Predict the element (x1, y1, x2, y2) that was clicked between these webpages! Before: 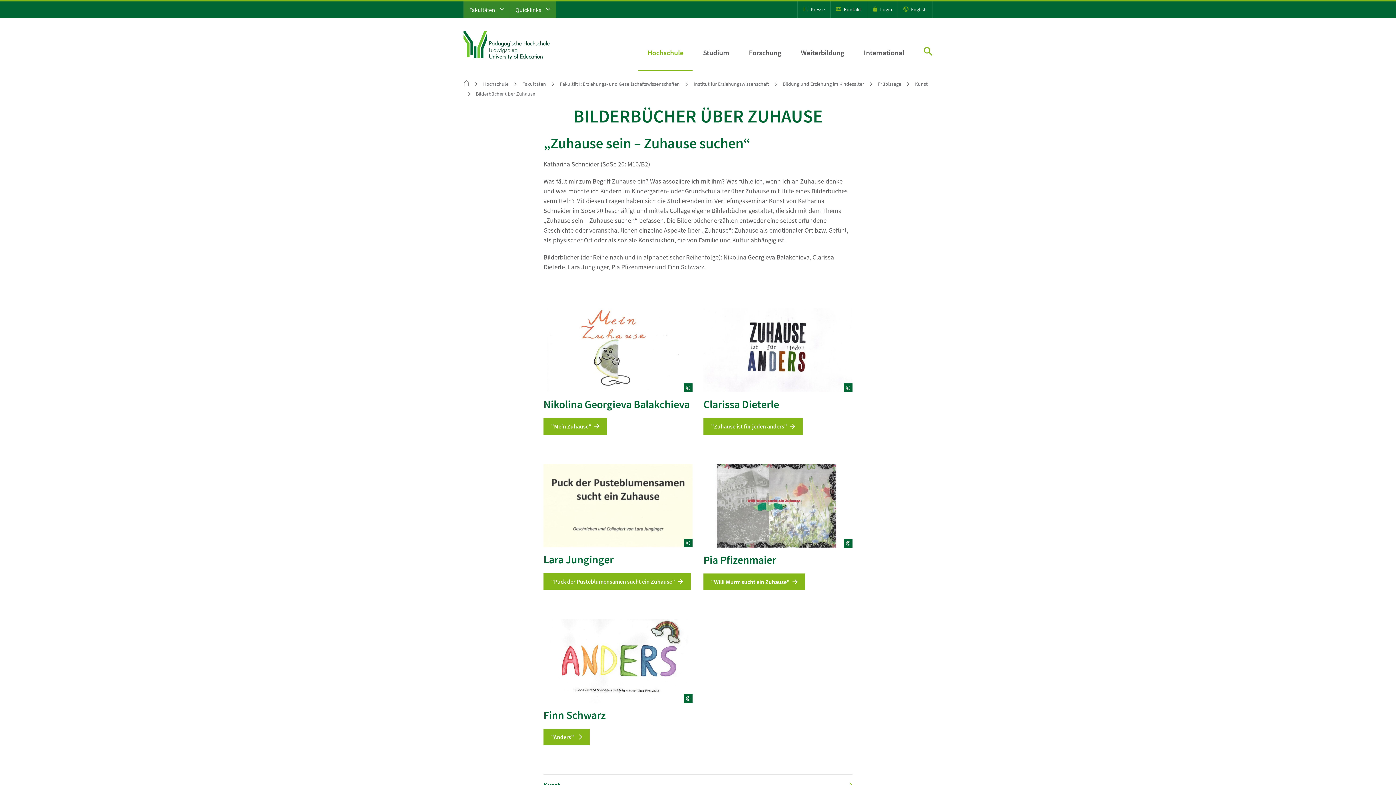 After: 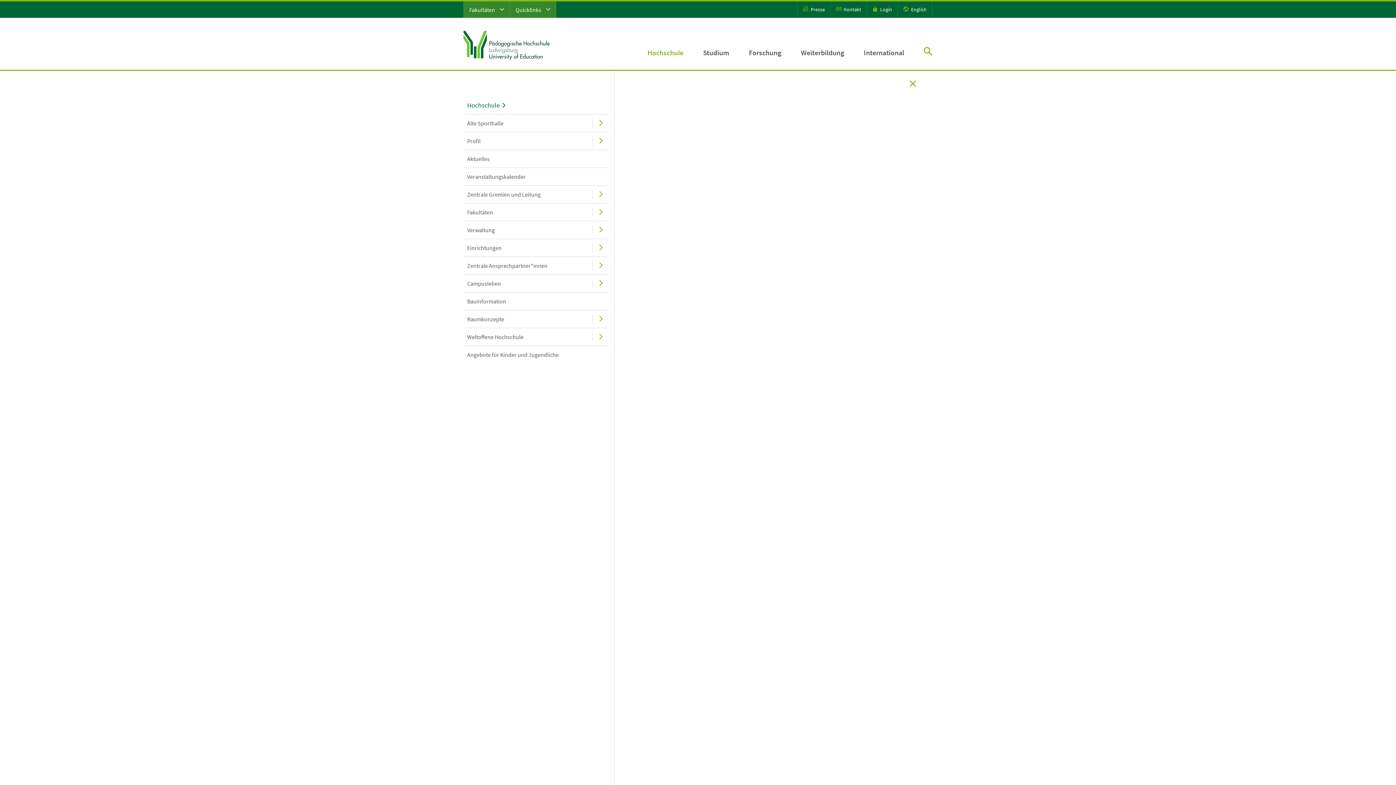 Action: label: Hochschule bbox: (638, 40, 692, 70)